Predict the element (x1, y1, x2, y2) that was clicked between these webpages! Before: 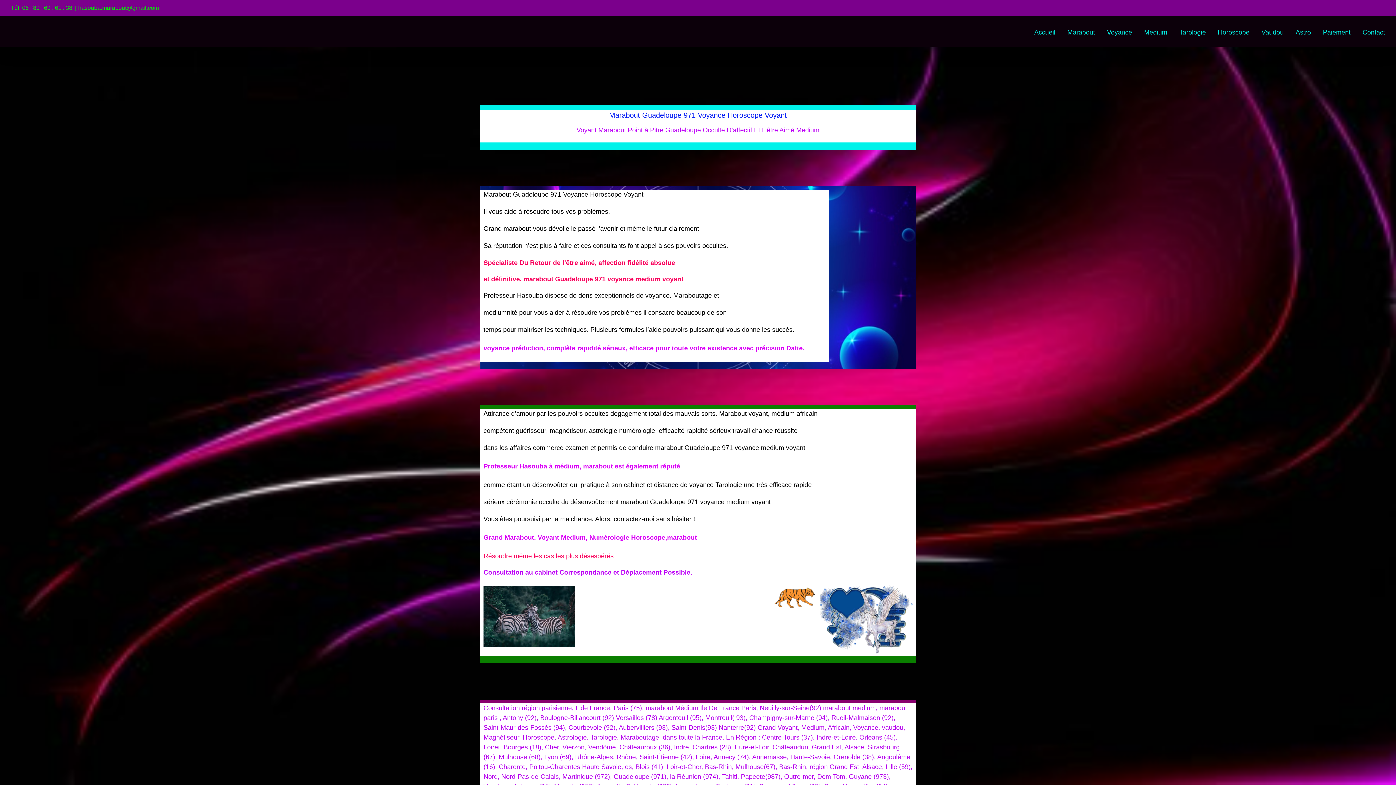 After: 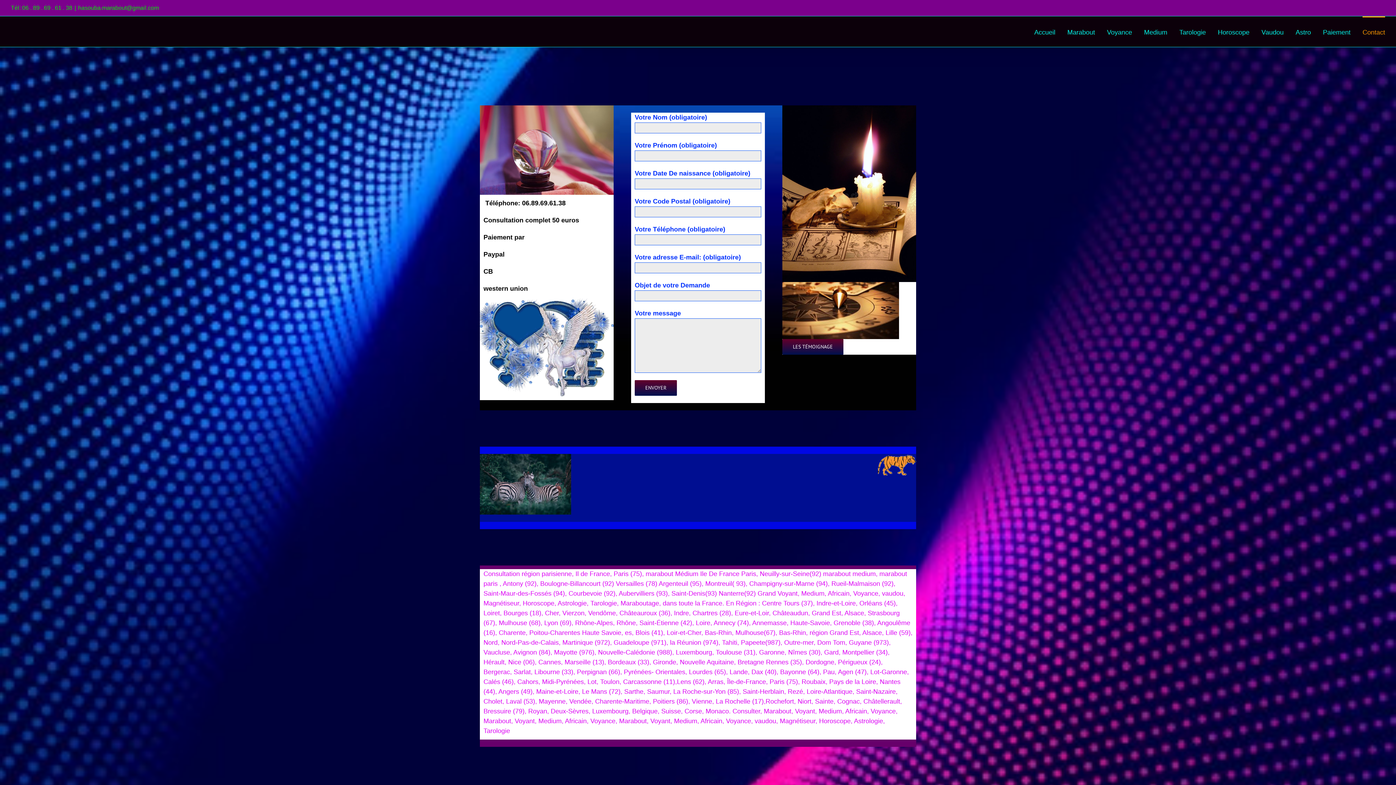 Action: label: Contact bbox: (1362, 16, 1385, 46)